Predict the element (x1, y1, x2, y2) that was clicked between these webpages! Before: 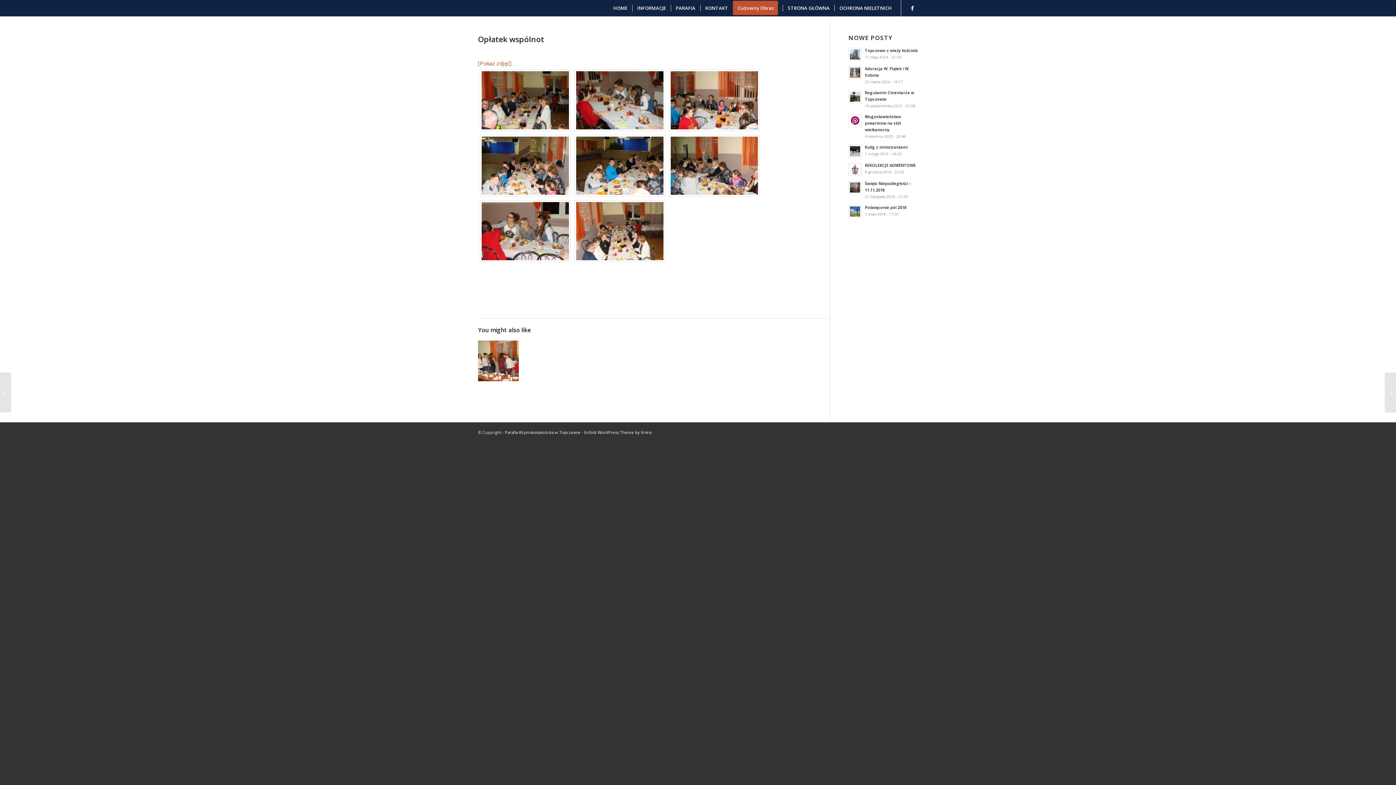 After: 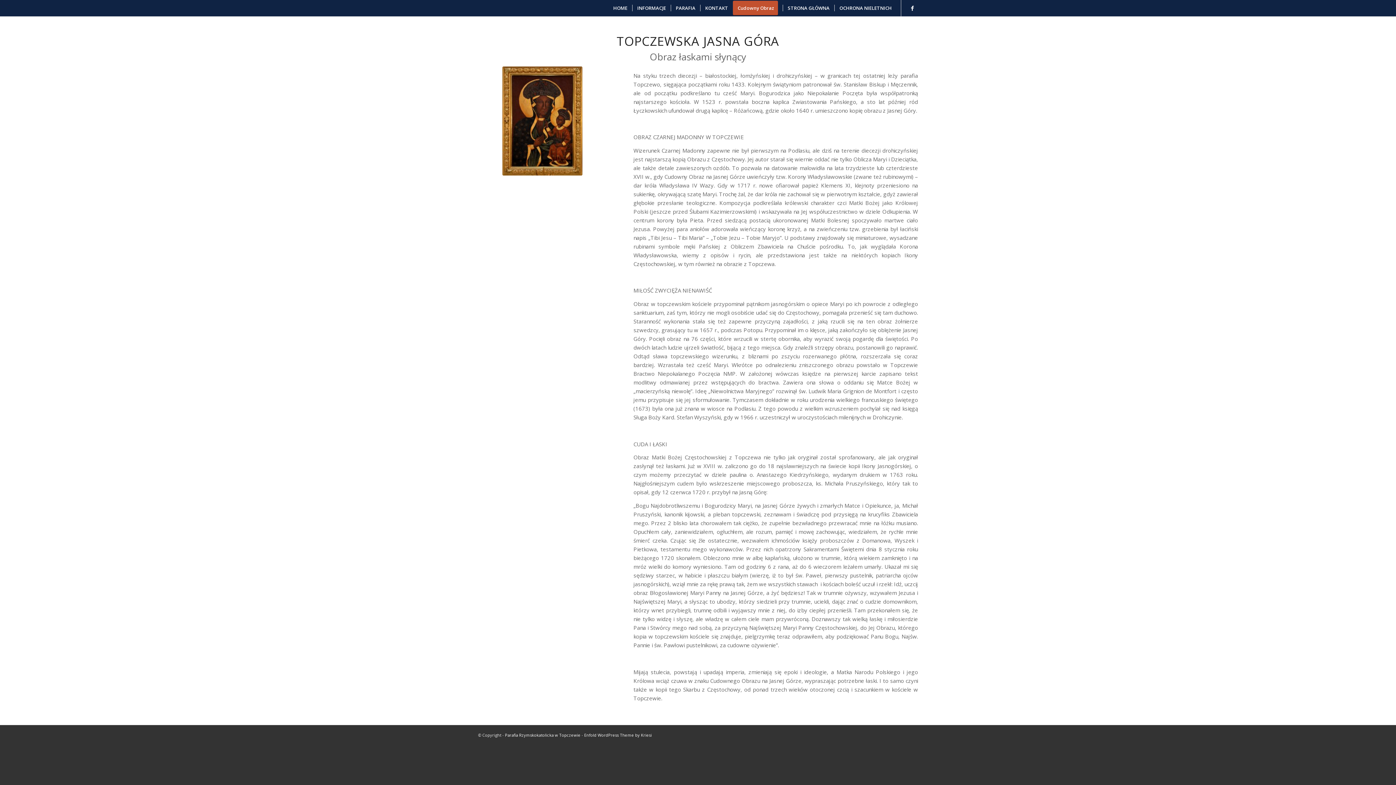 Action: bbox: (733, 0, 782, 16) label: Cudowny Obraz